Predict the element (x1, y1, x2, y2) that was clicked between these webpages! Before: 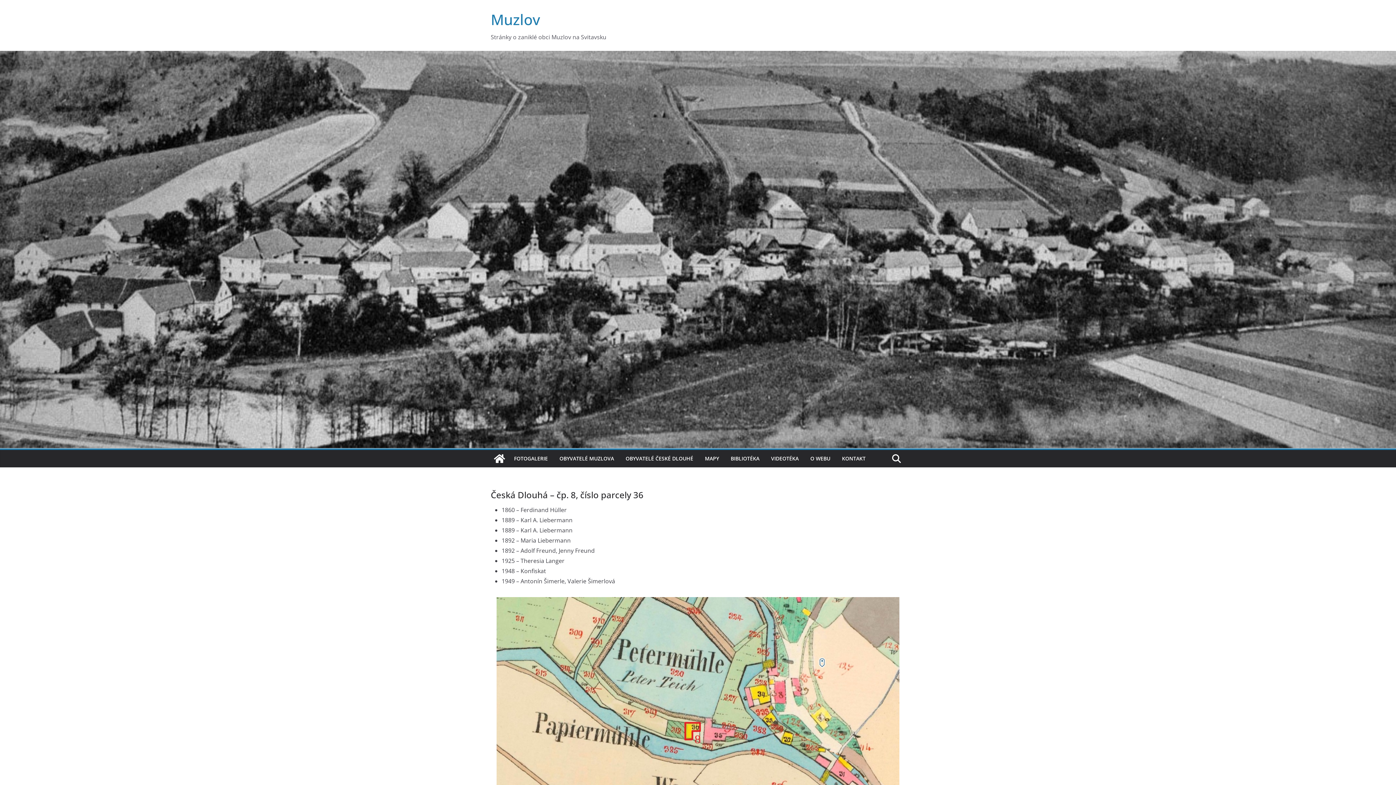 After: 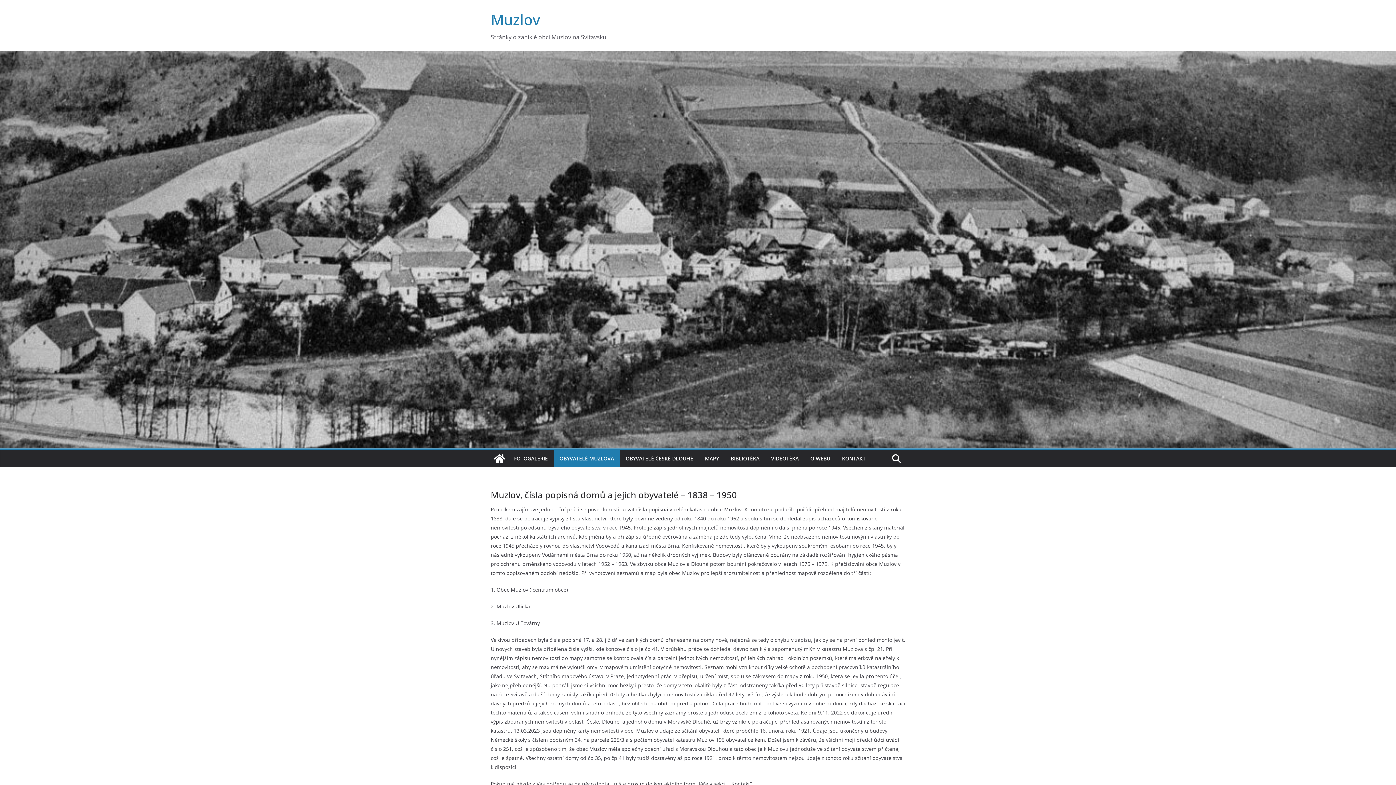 Action: bbox: (559, 453, 614, 464) label: OBYVATELÉ MUZLOVA